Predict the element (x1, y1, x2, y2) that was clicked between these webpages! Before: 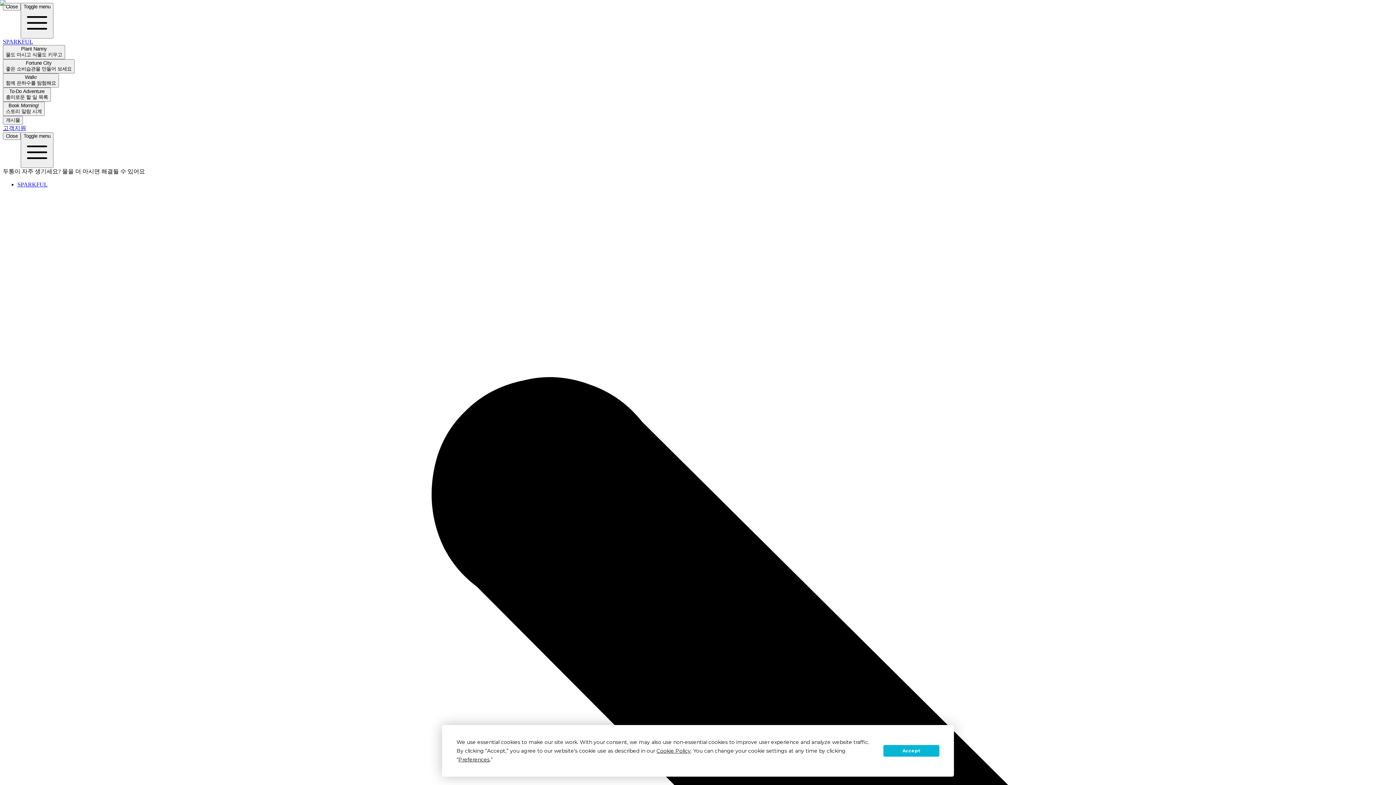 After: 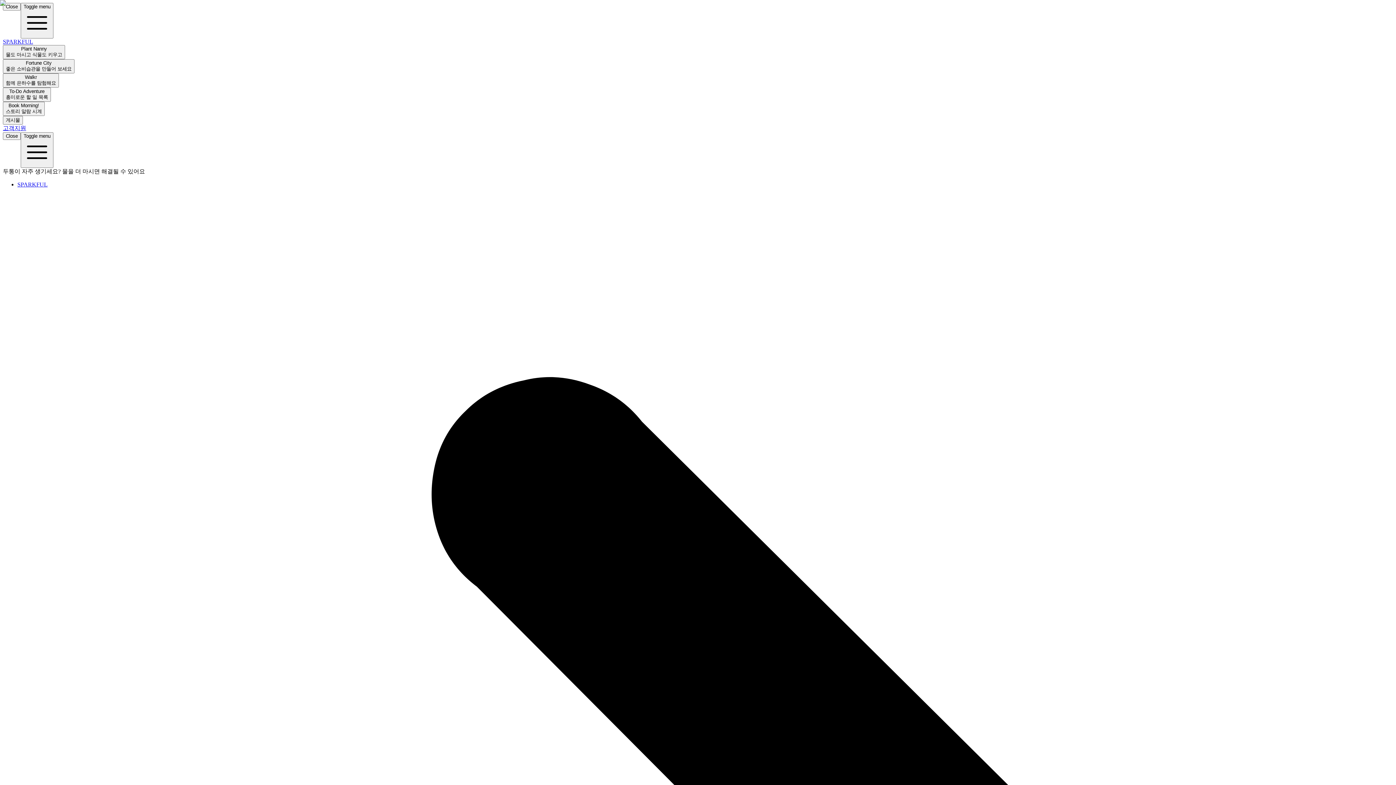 Action: bbox: (883, 745, 939, 756) label: Accept